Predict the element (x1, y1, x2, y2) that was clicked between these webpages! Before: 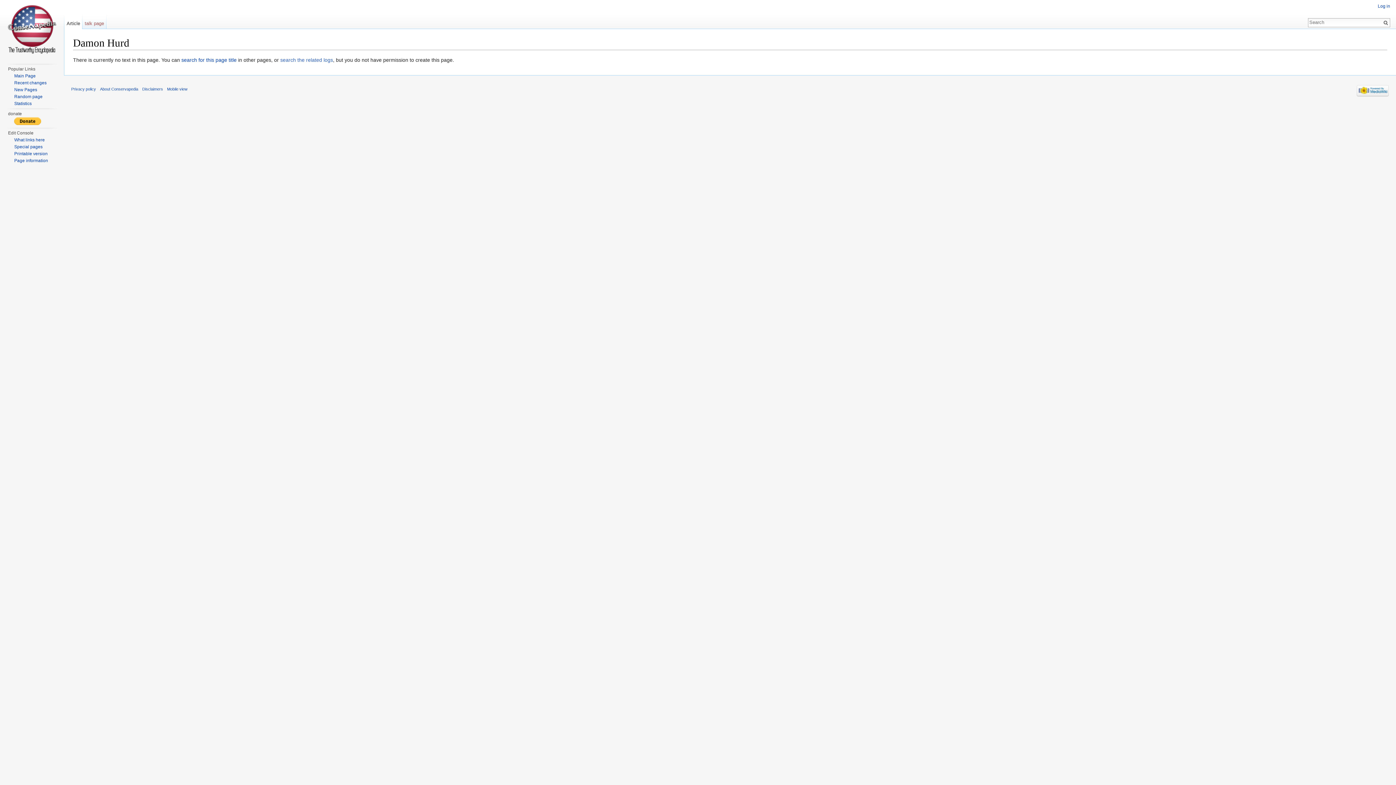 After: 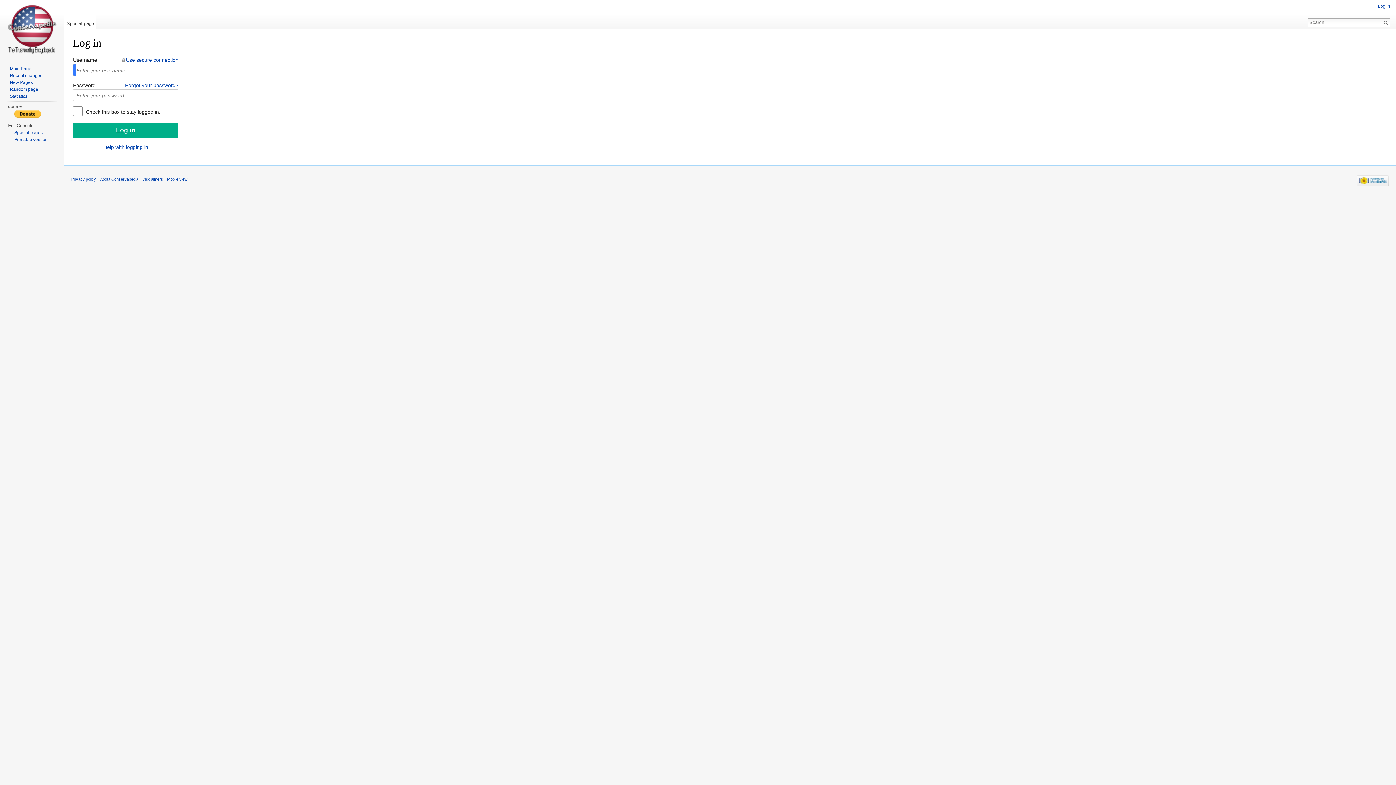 Action: label: Log in bbox: (1378, 3, 1390, 8)